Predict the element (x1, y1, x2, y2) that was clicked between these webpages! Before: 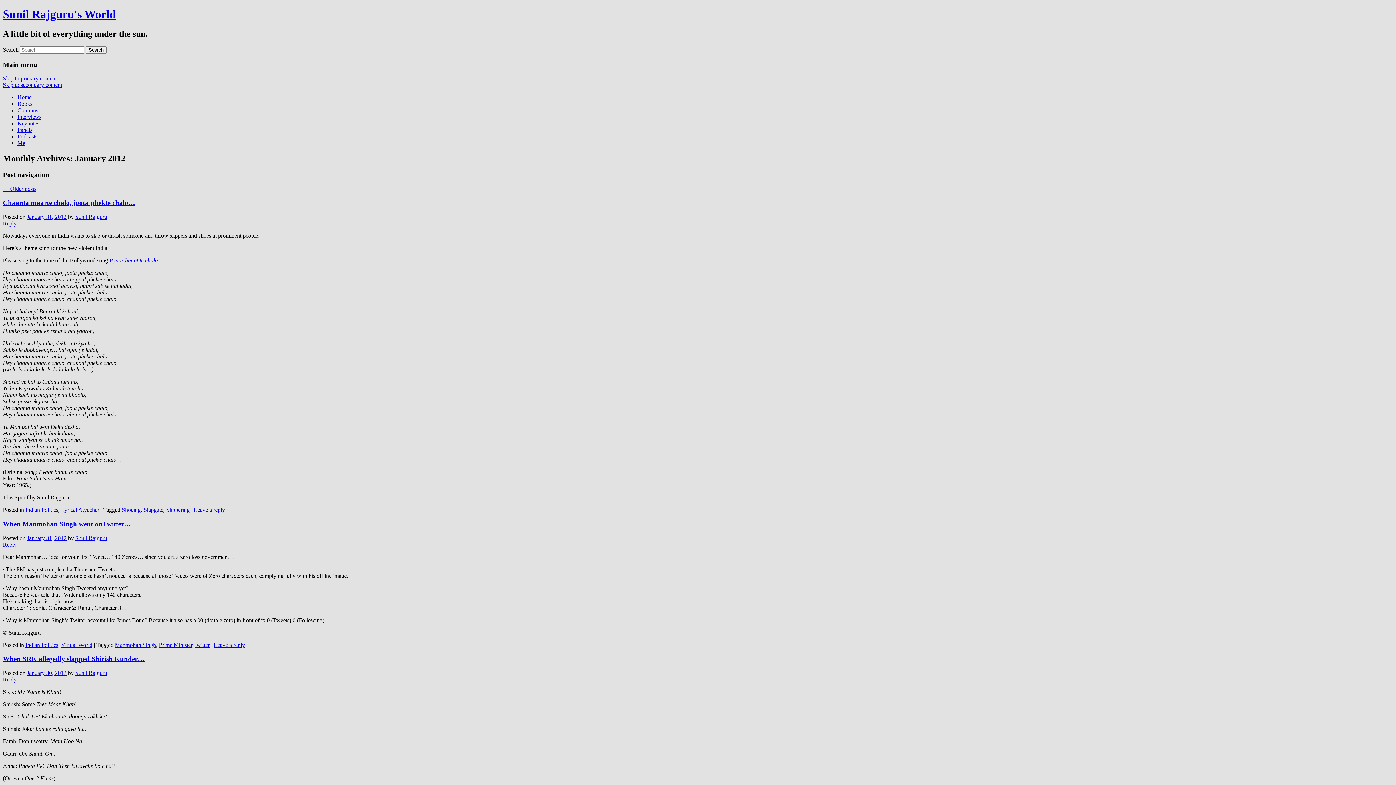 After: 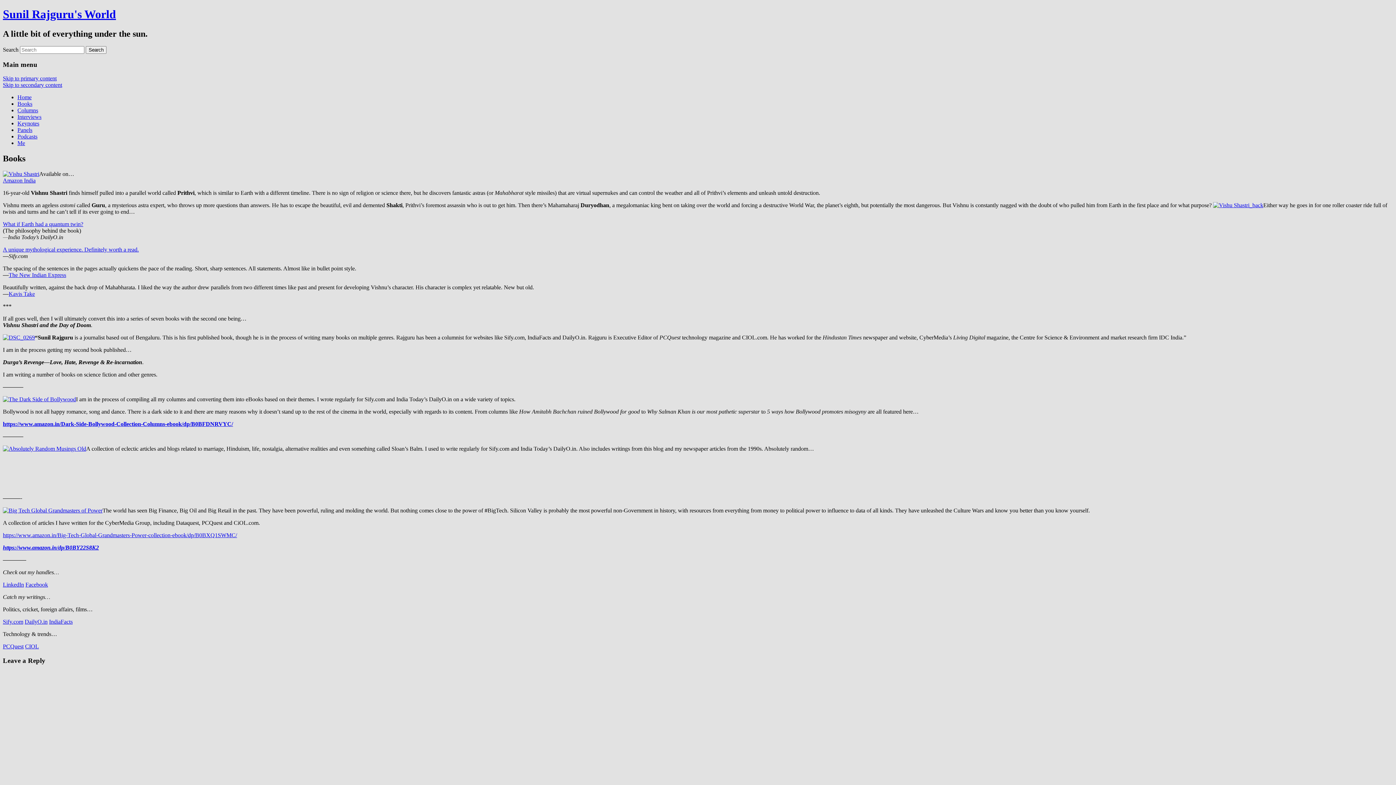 Action: bbox: (17, 100, 32, 106) label: Books